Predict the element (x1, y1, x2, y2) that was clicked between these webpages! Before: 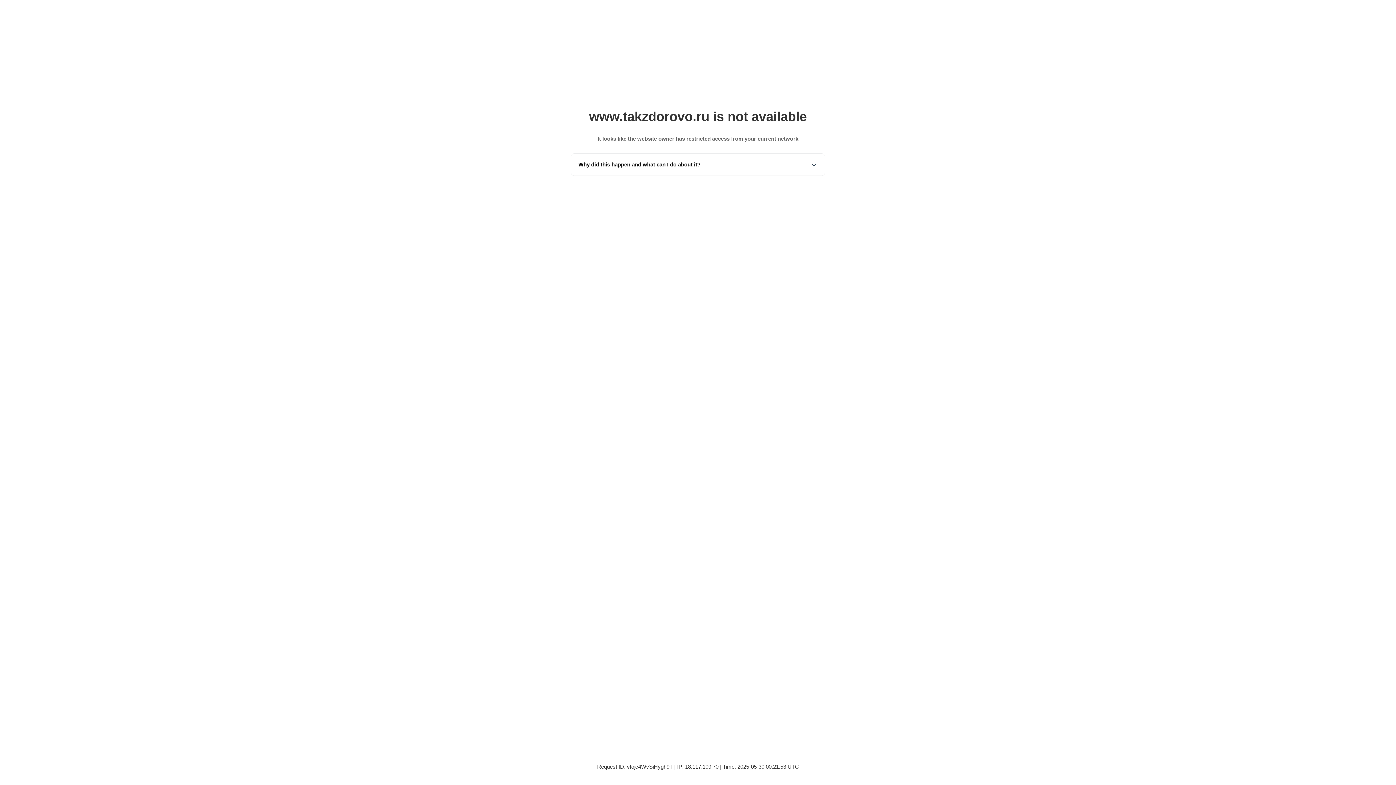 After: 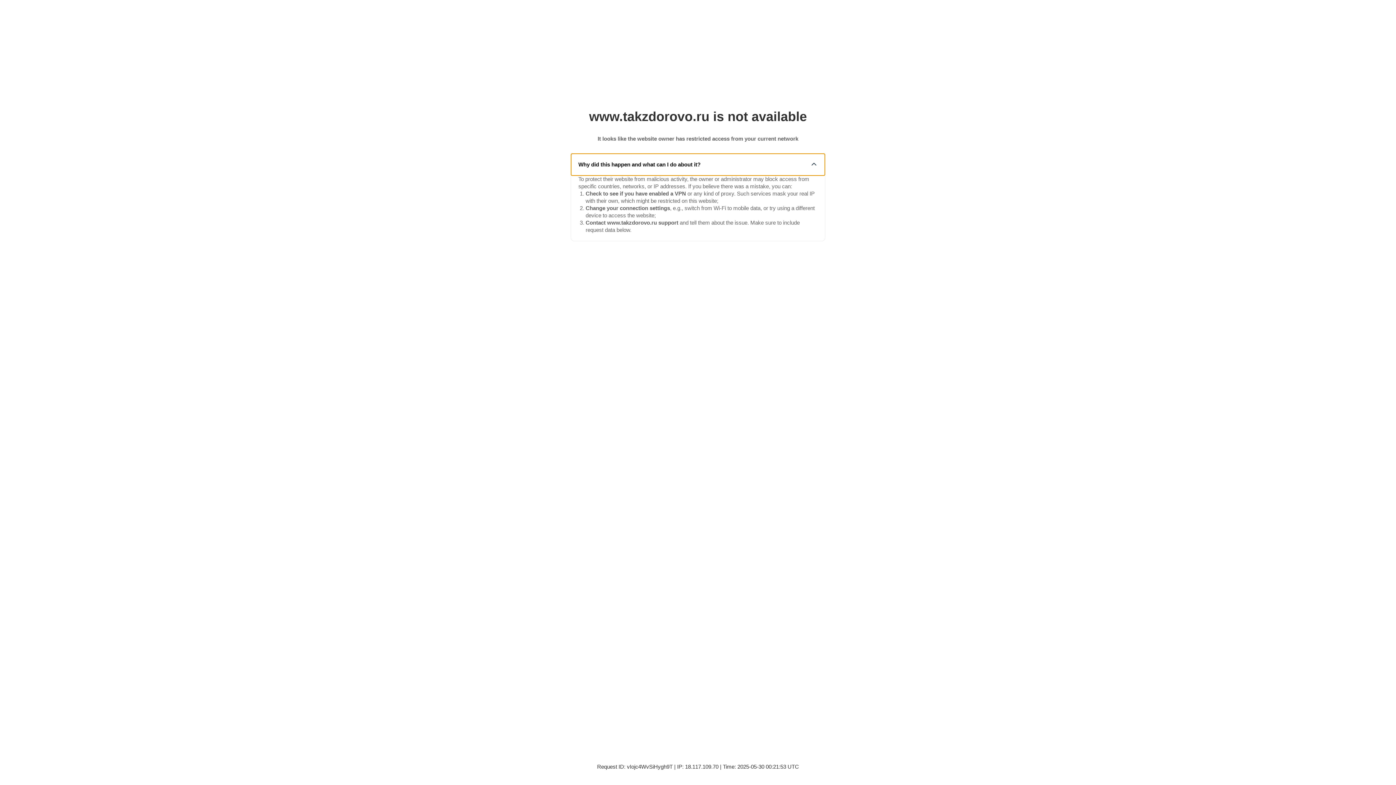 Action: label: Why did this happen and what can I do about it? bbox: (571, 153, 825, 175)